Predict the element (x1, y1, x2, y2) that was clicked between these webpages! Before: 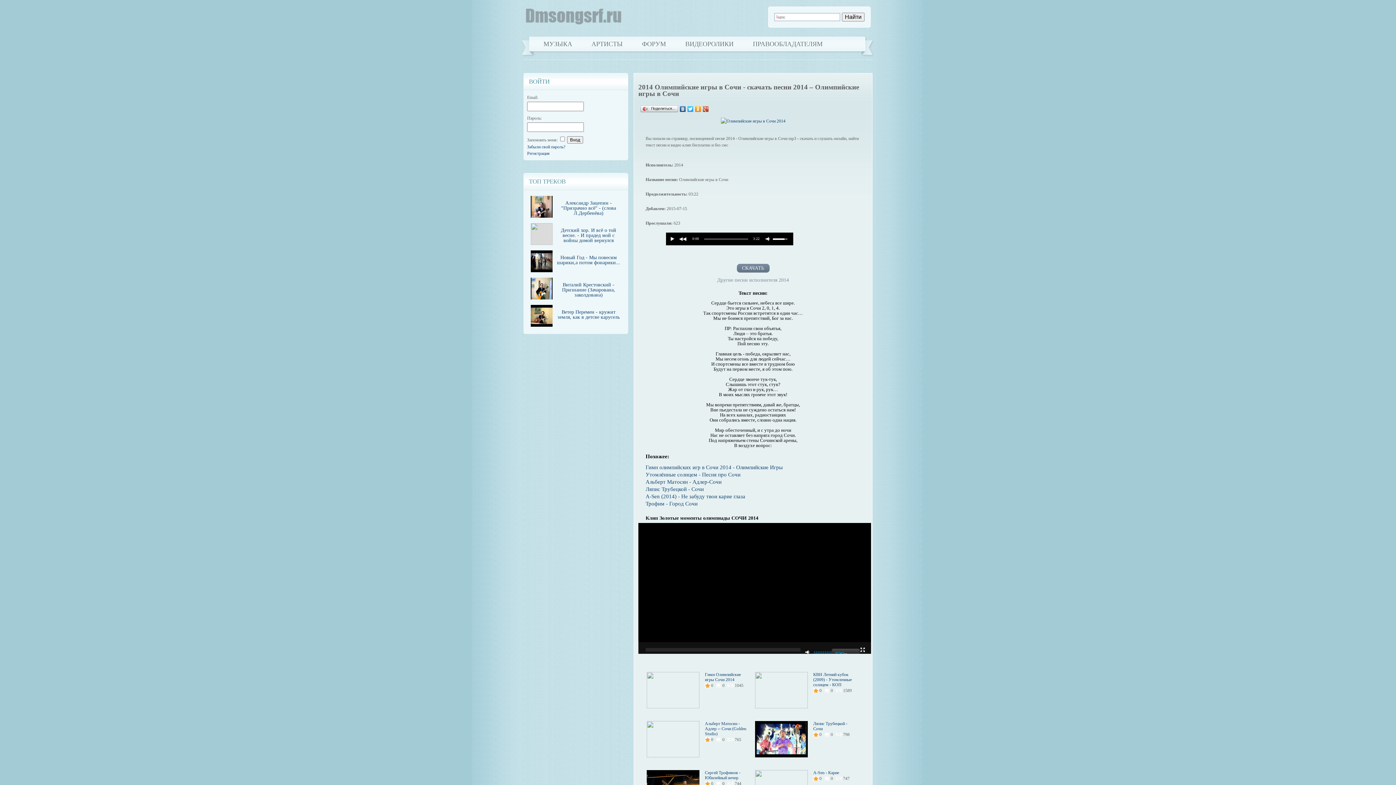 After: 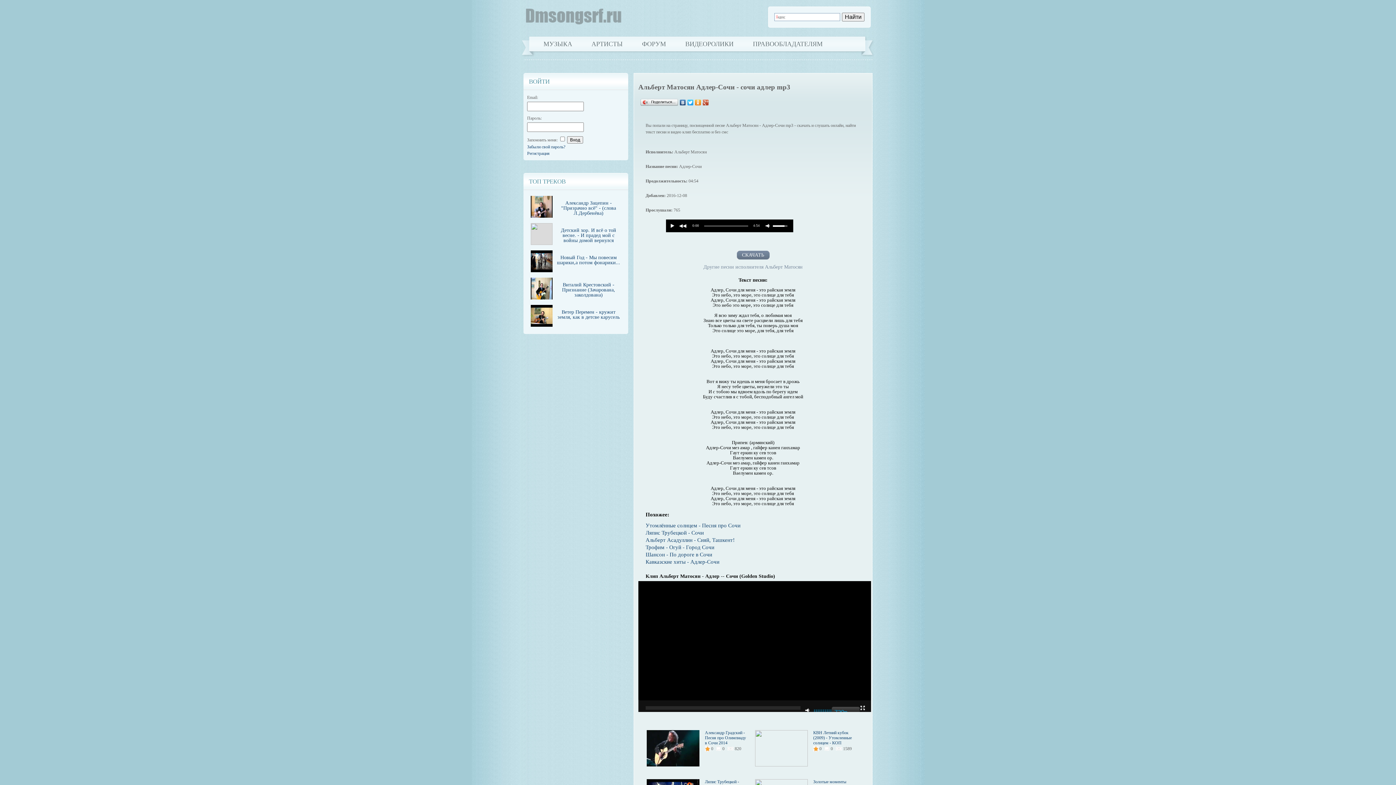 Action: label: Альберт Матосян - Адлер-Сочи bbox: (645, 479, 721, 485)